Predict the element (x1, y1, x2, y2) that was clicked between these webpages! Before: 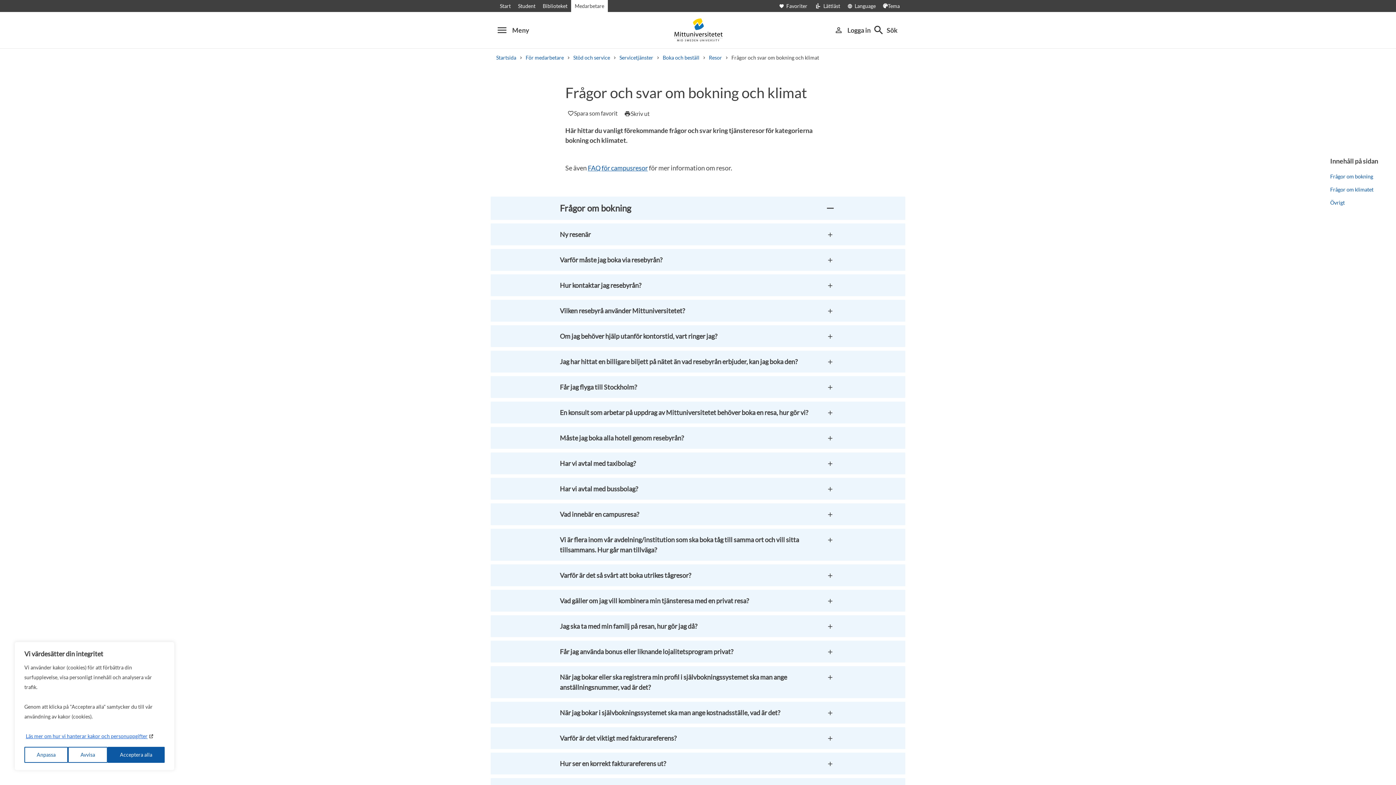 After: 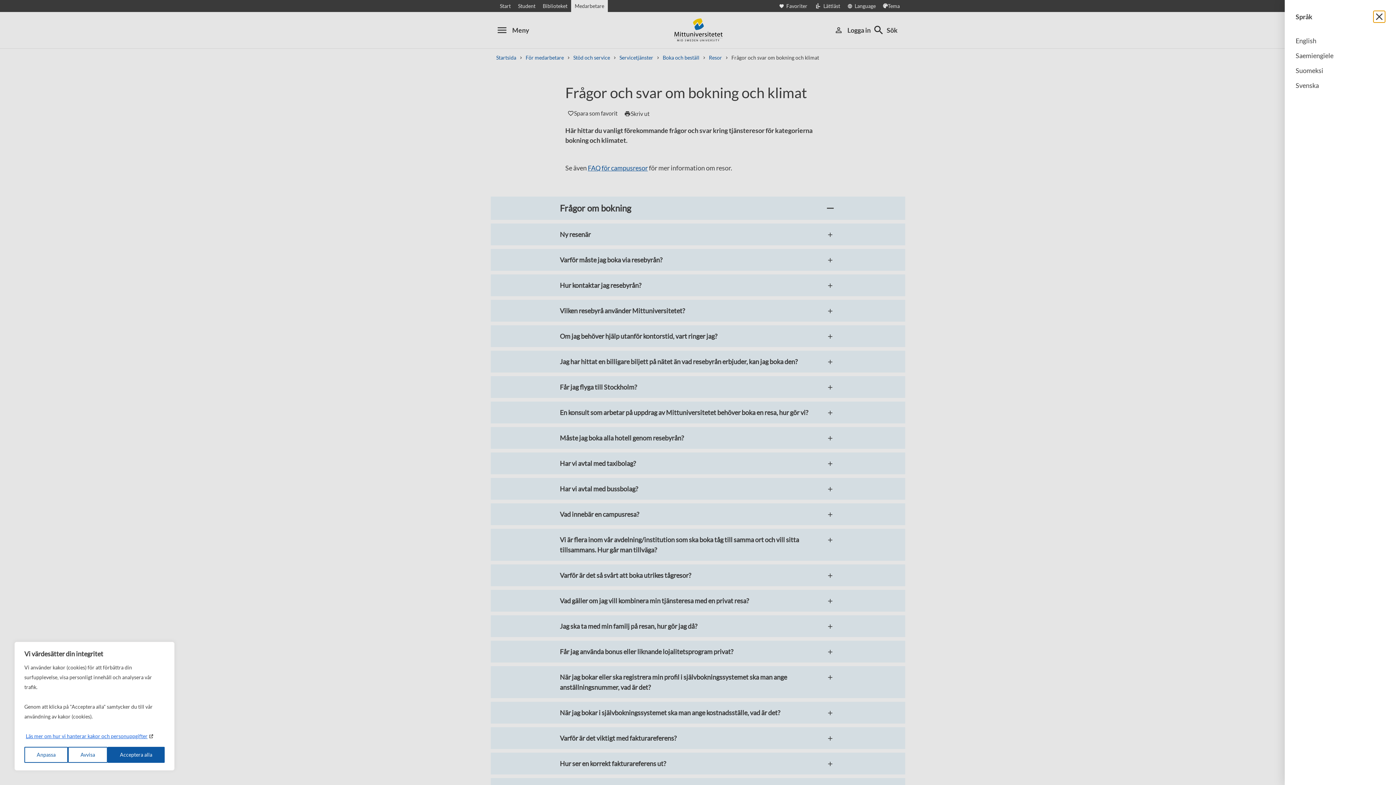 Action: label: language
Language bbox: (847, 2, 879, 9)